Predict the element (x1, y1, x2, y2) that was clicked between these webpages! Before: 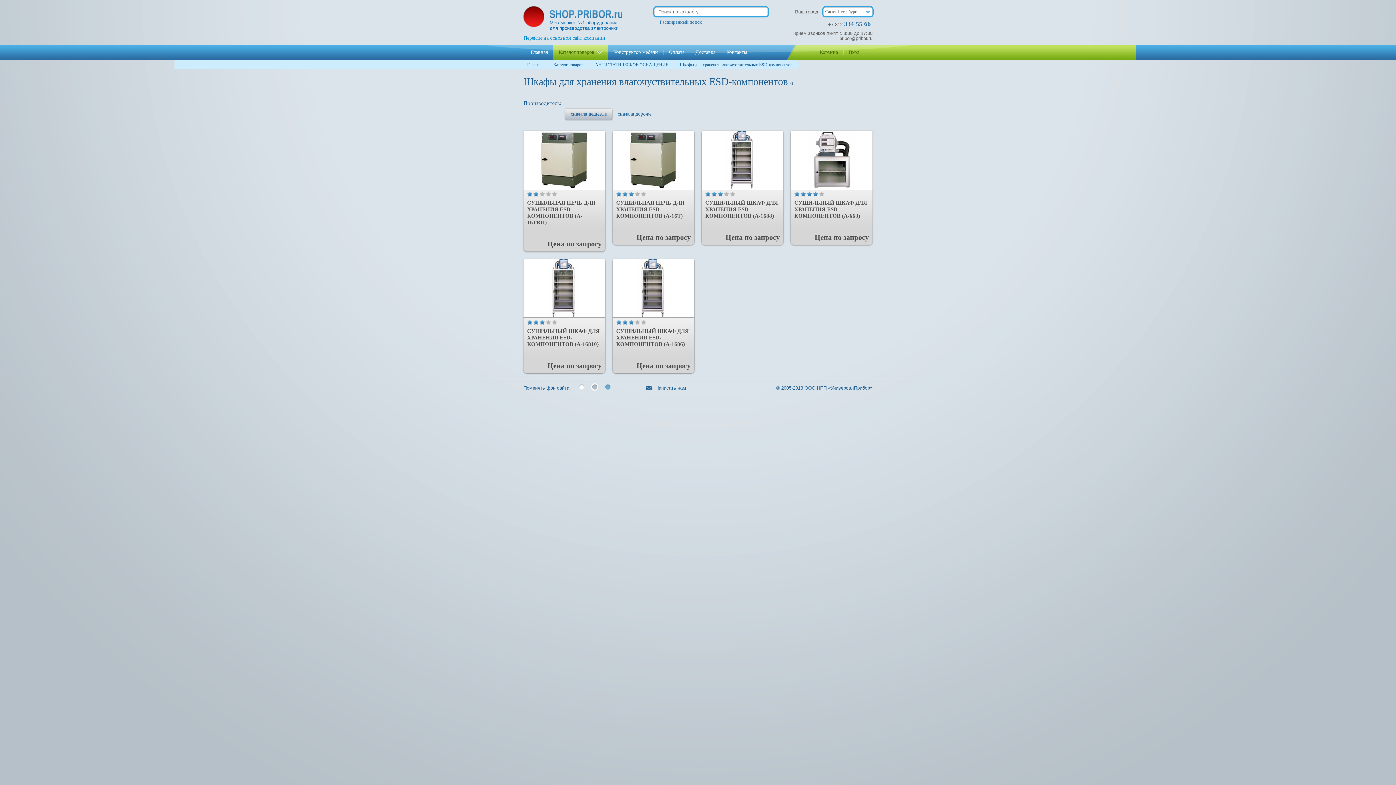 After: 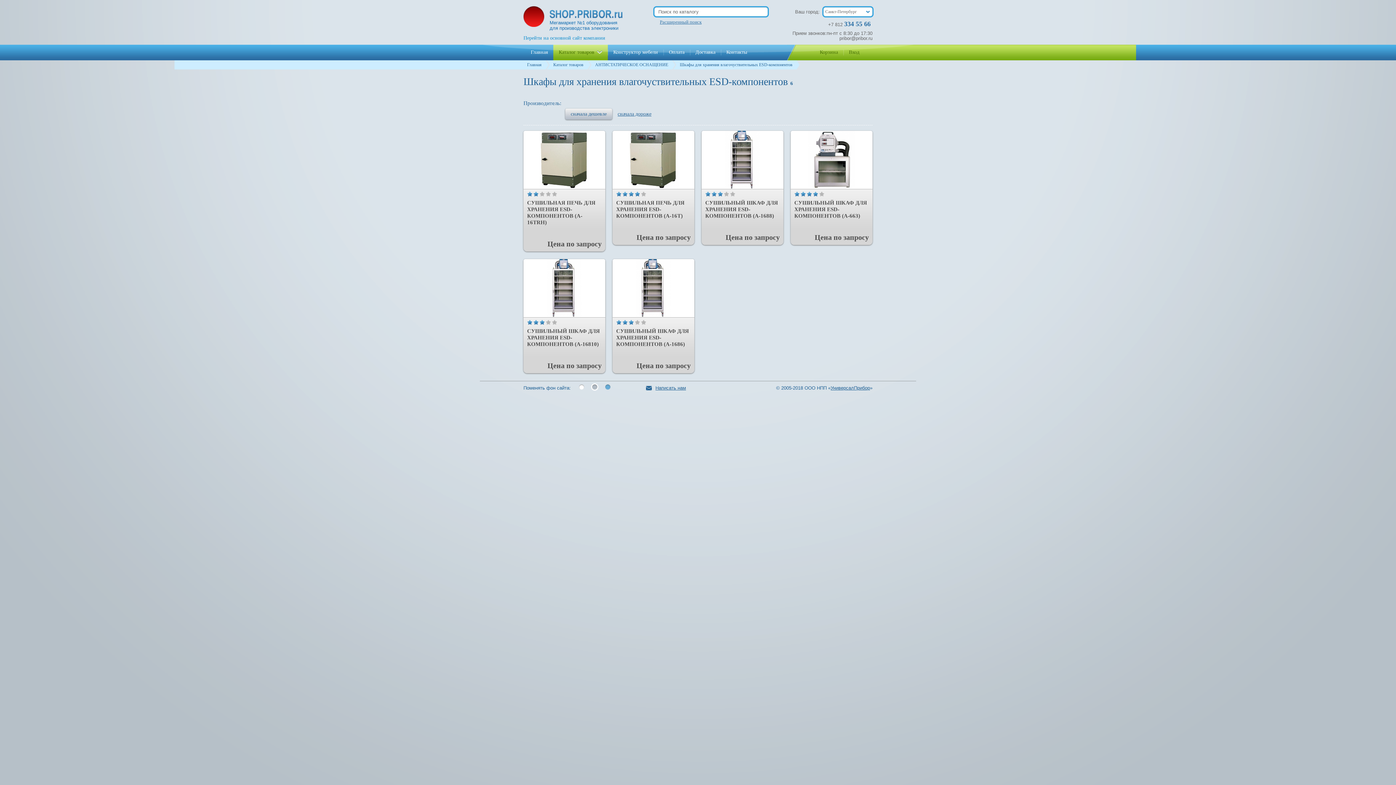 Action: label: 4 bbox: (634, 191, 640, 196)